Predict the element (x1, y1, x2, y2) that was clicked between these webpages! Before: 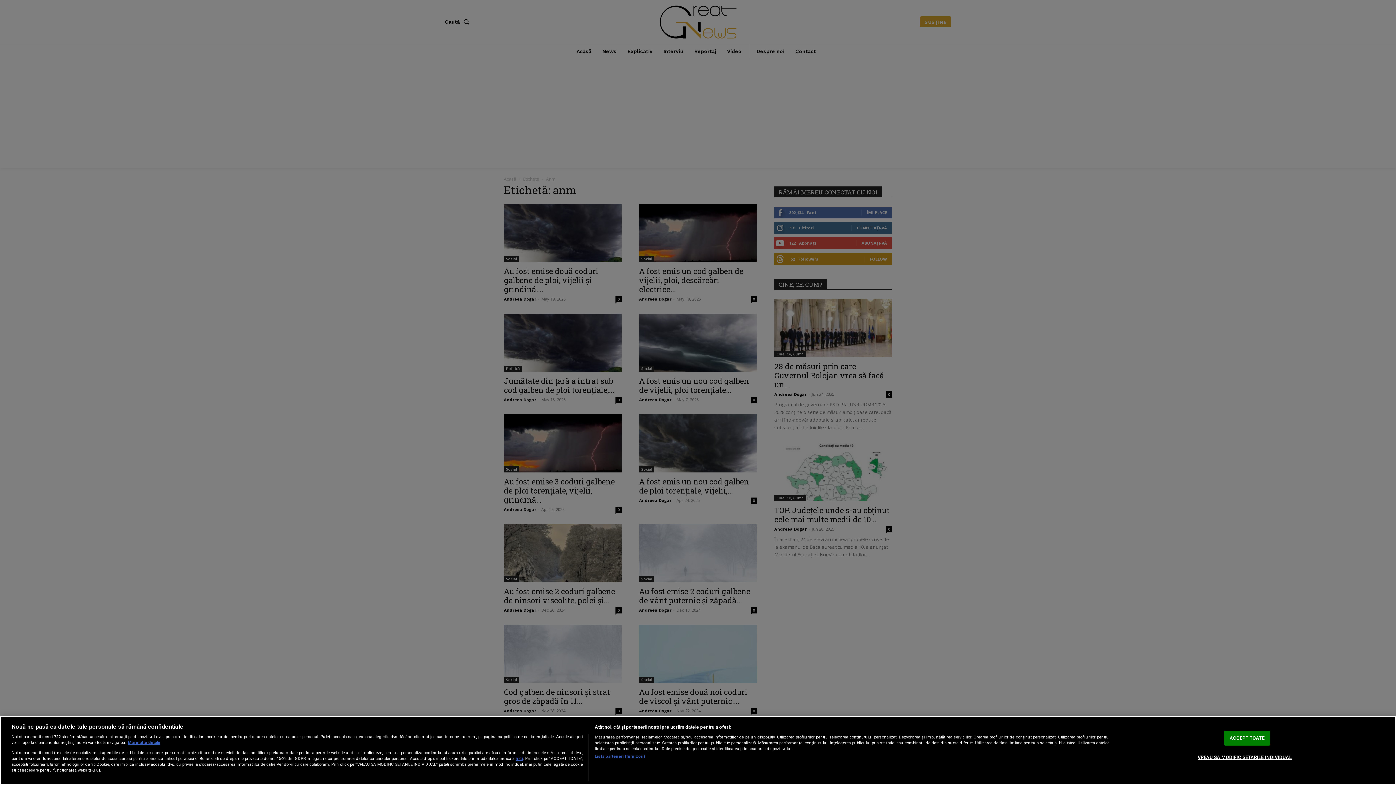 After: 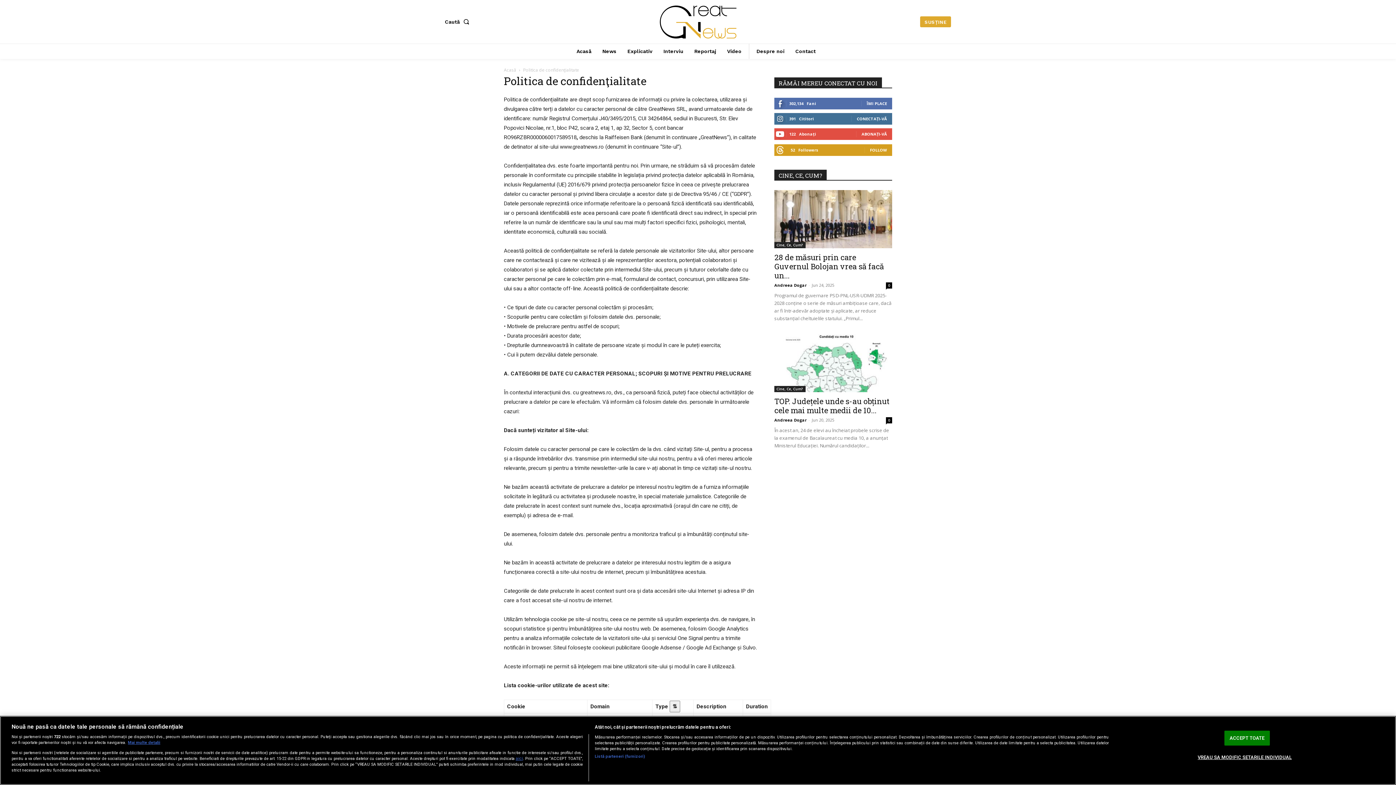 Action: label: aici bbox: (515, 756, 523, 761)